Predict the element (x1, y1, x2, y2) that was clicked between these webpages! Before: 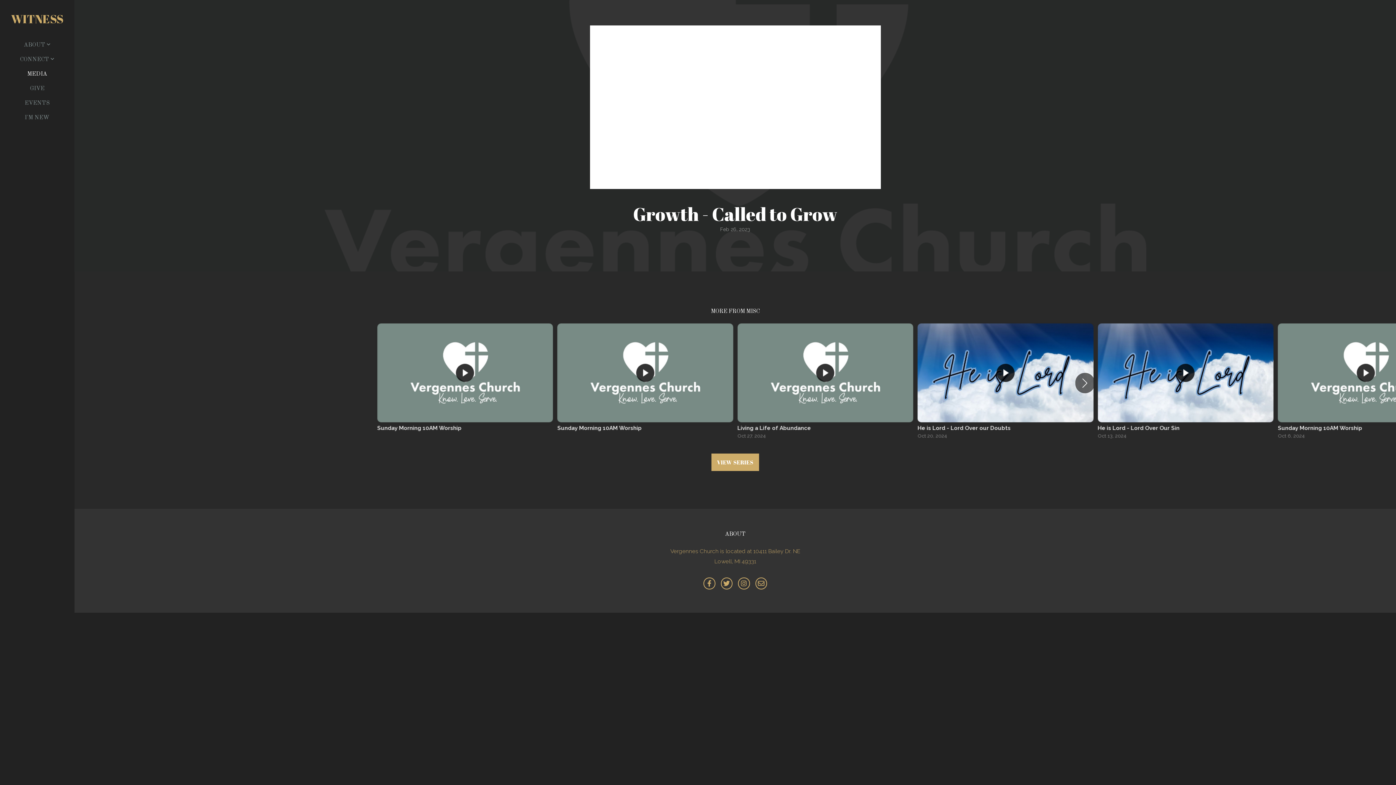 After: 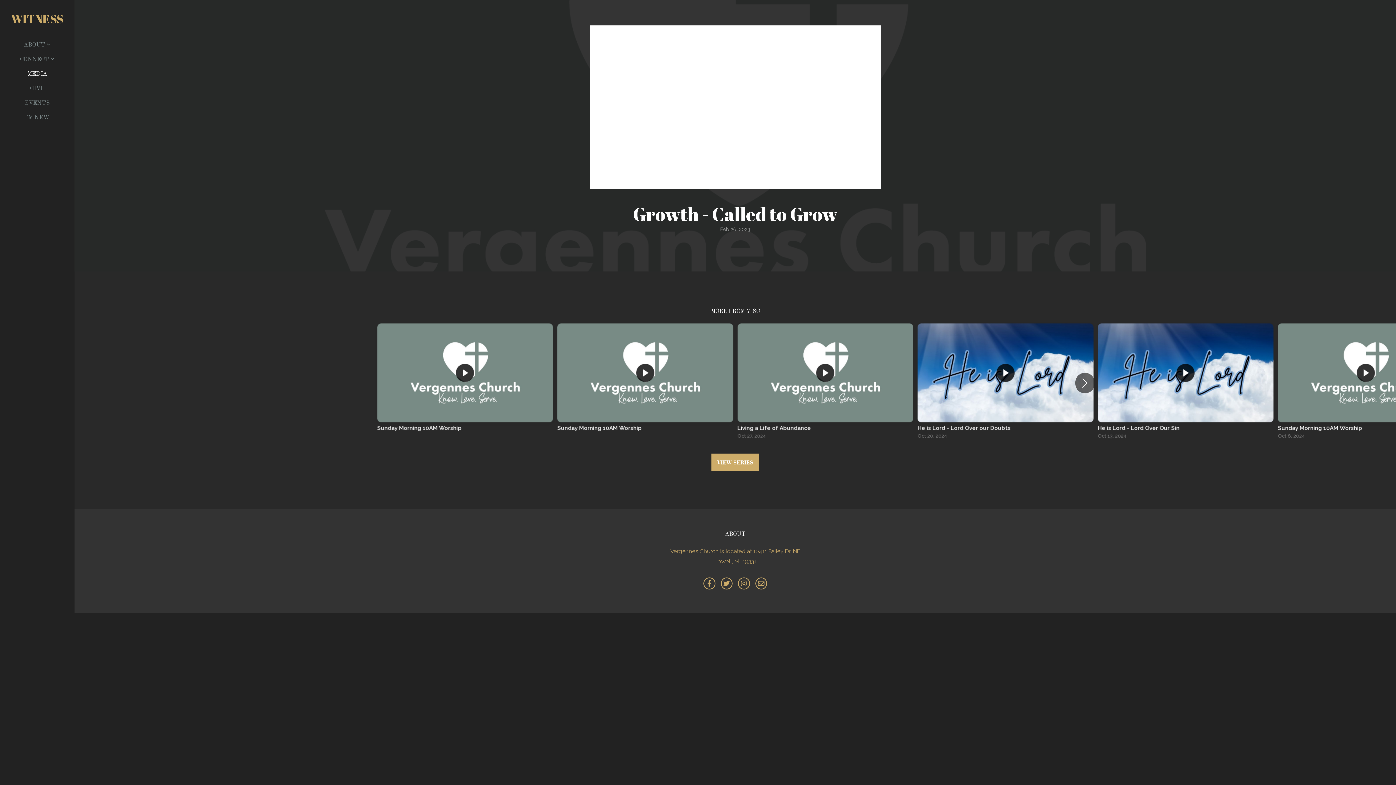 Action: bbox: (720, 577, 732, 589)